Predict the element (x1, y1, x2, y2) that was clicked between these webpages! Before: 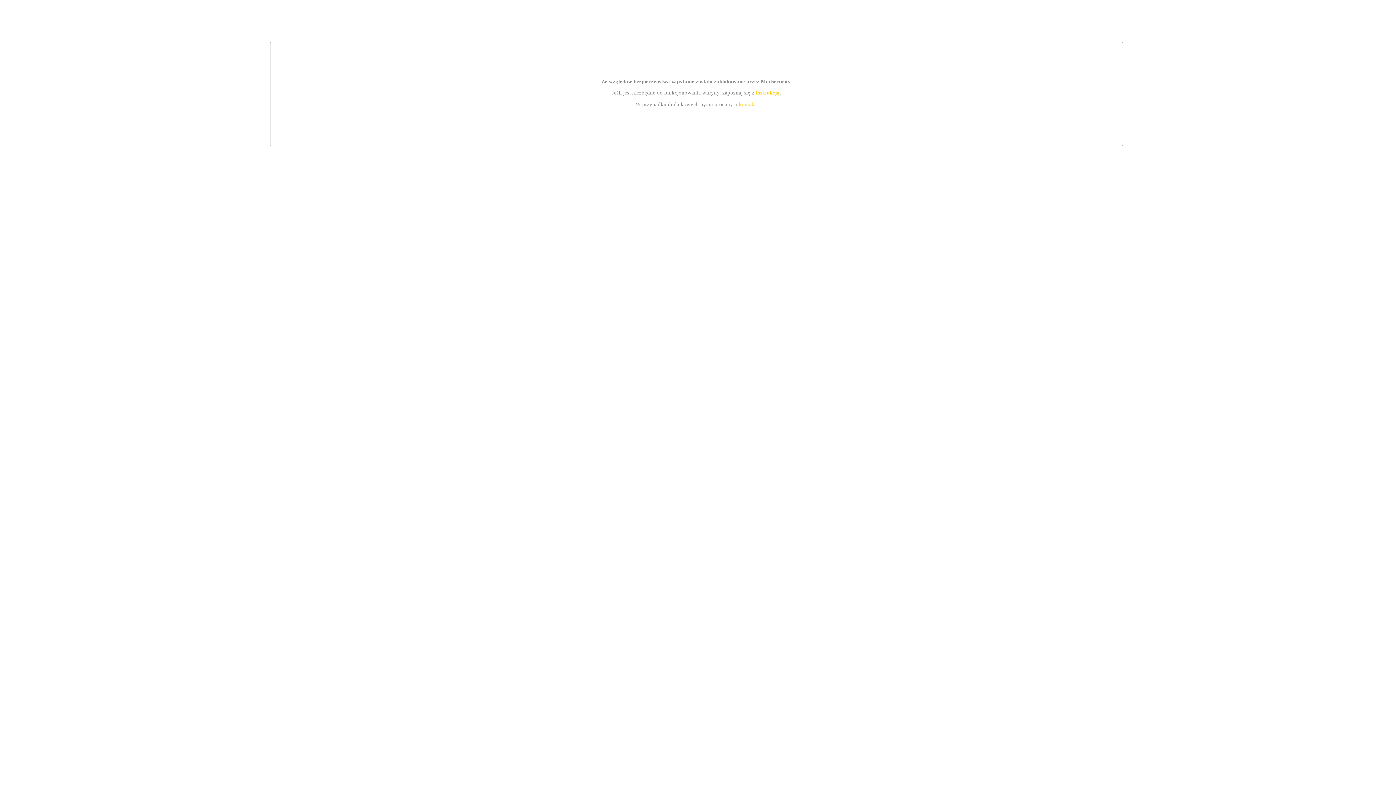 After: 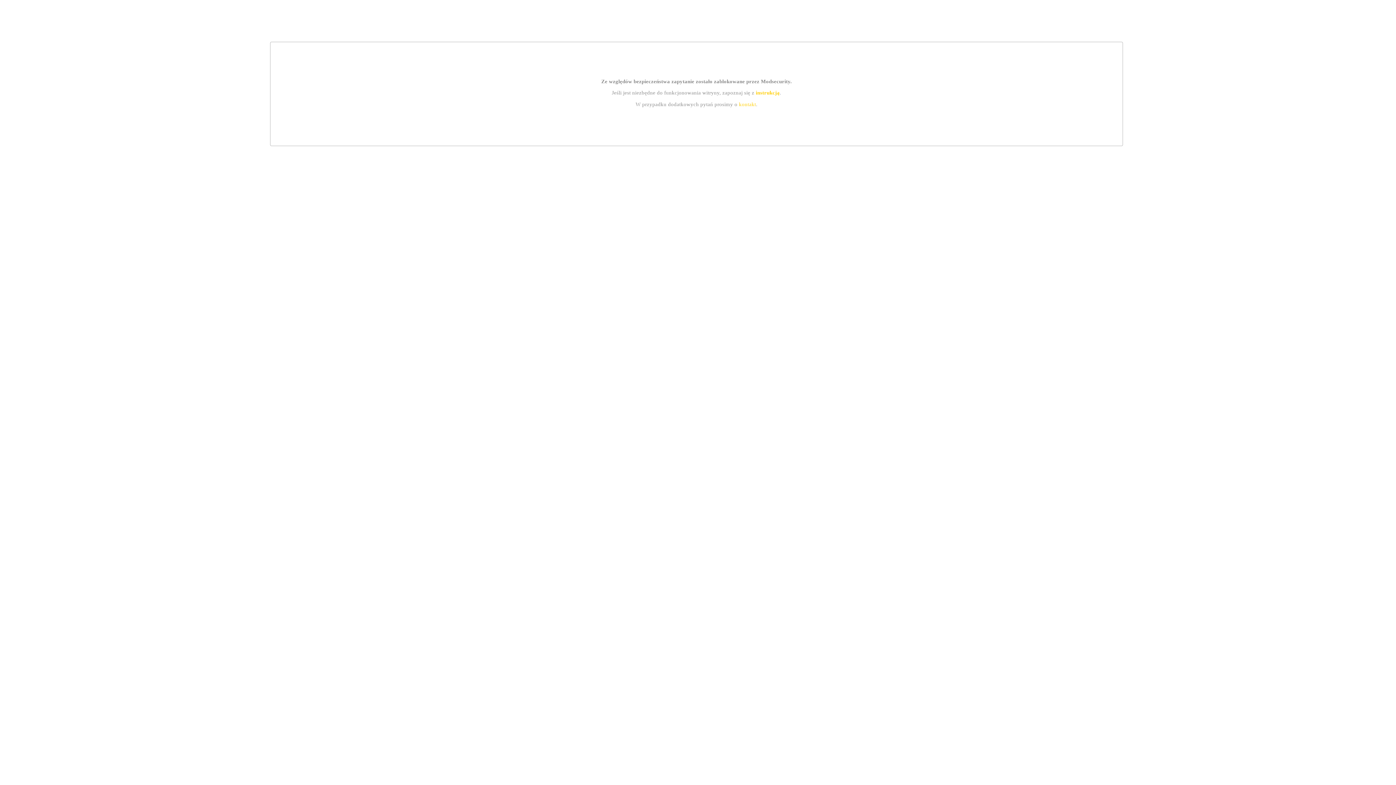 Action: label: kontakt bbox: (739, 101, 756, 107)